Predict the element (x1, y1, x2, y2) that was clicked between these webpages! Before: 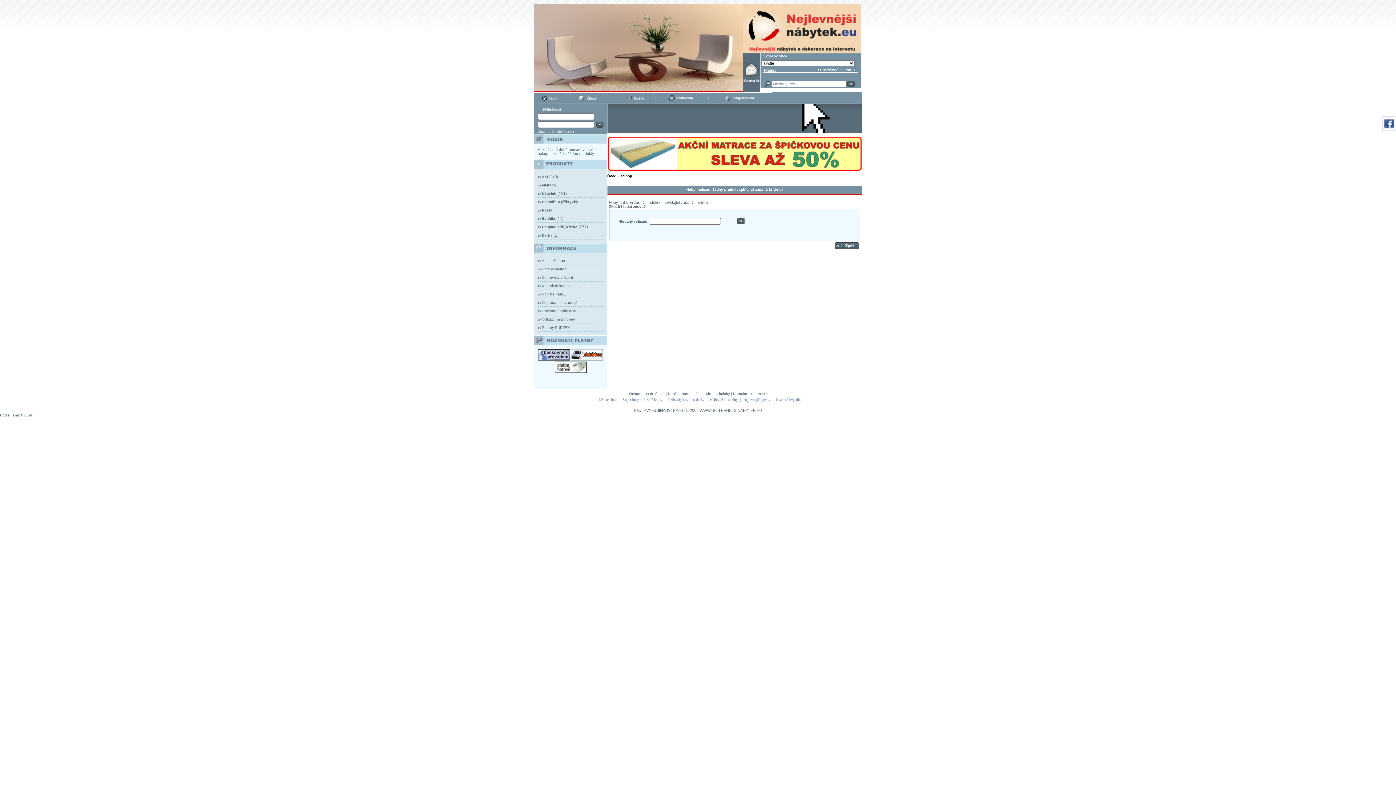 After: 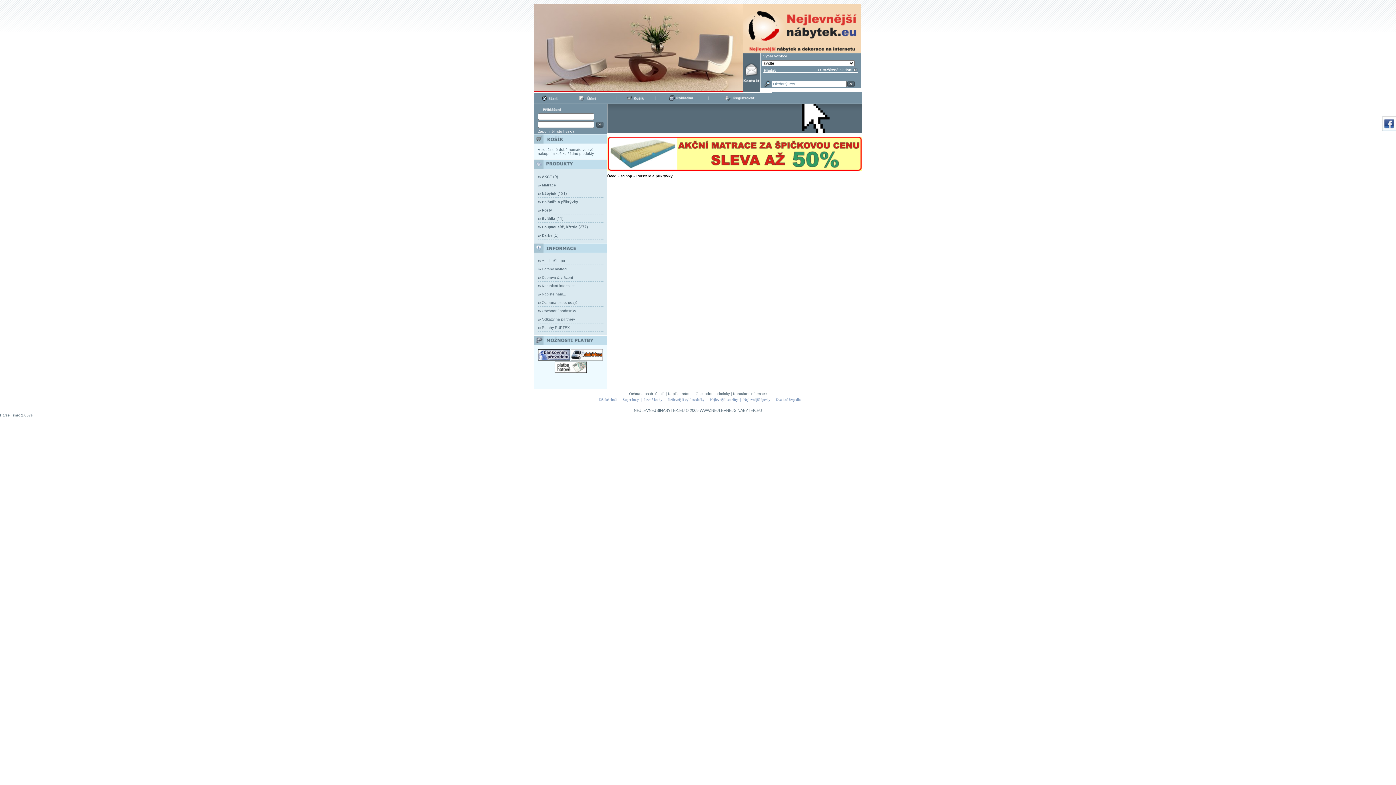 Action: label: Polštáře a přikrývky bbox: (542, 200, 578, 204)